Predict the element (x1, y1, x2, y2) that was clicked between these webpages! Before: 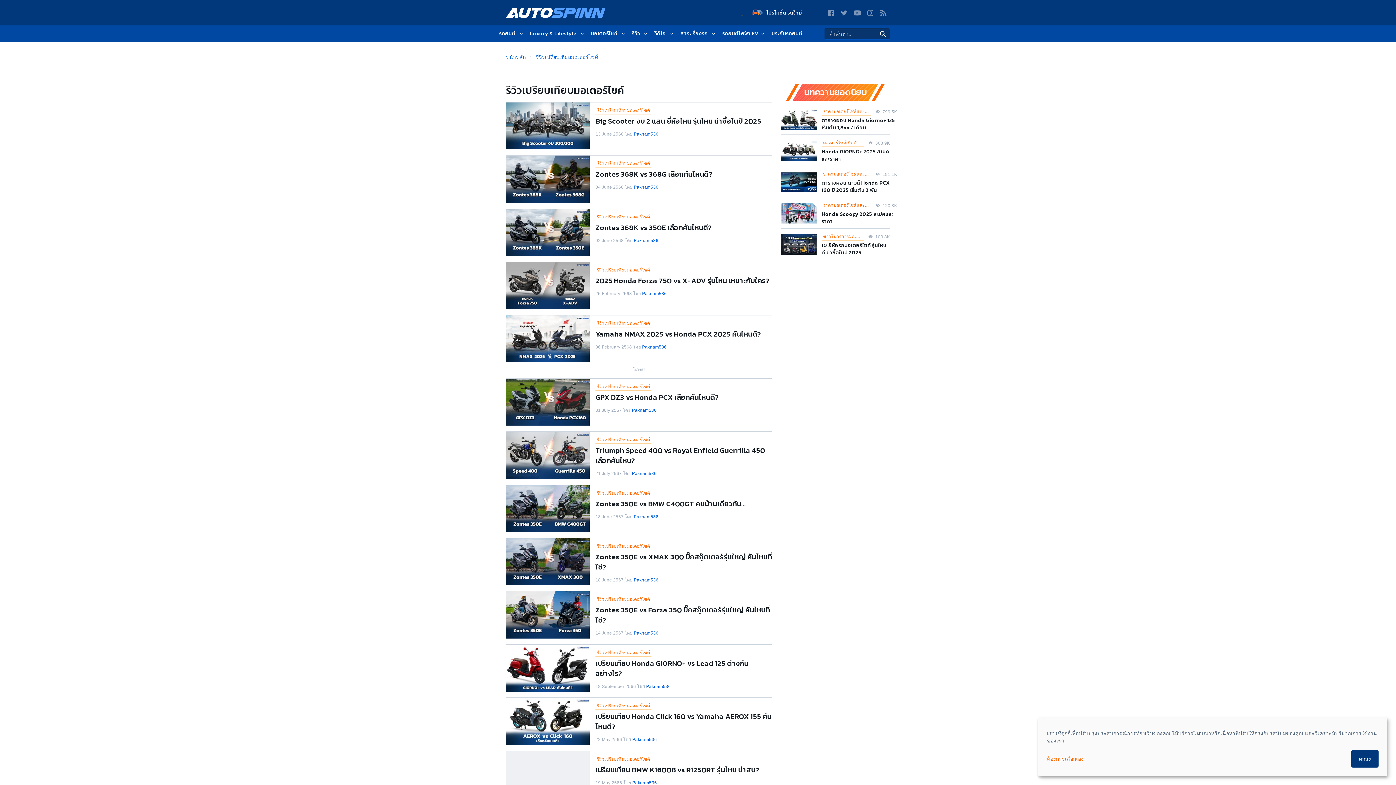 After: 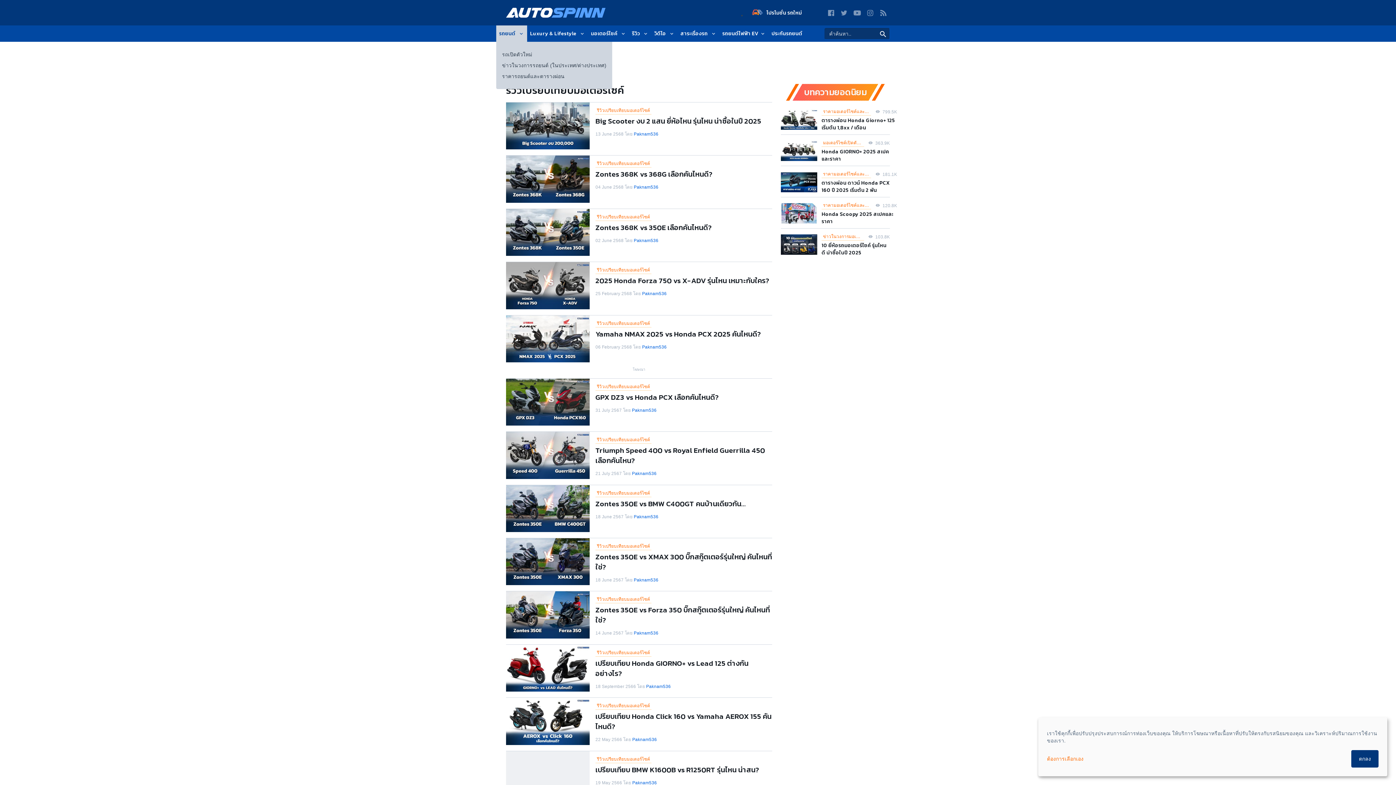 Action: label: รถยนต์ bbox: (496, 25, 527, 41)